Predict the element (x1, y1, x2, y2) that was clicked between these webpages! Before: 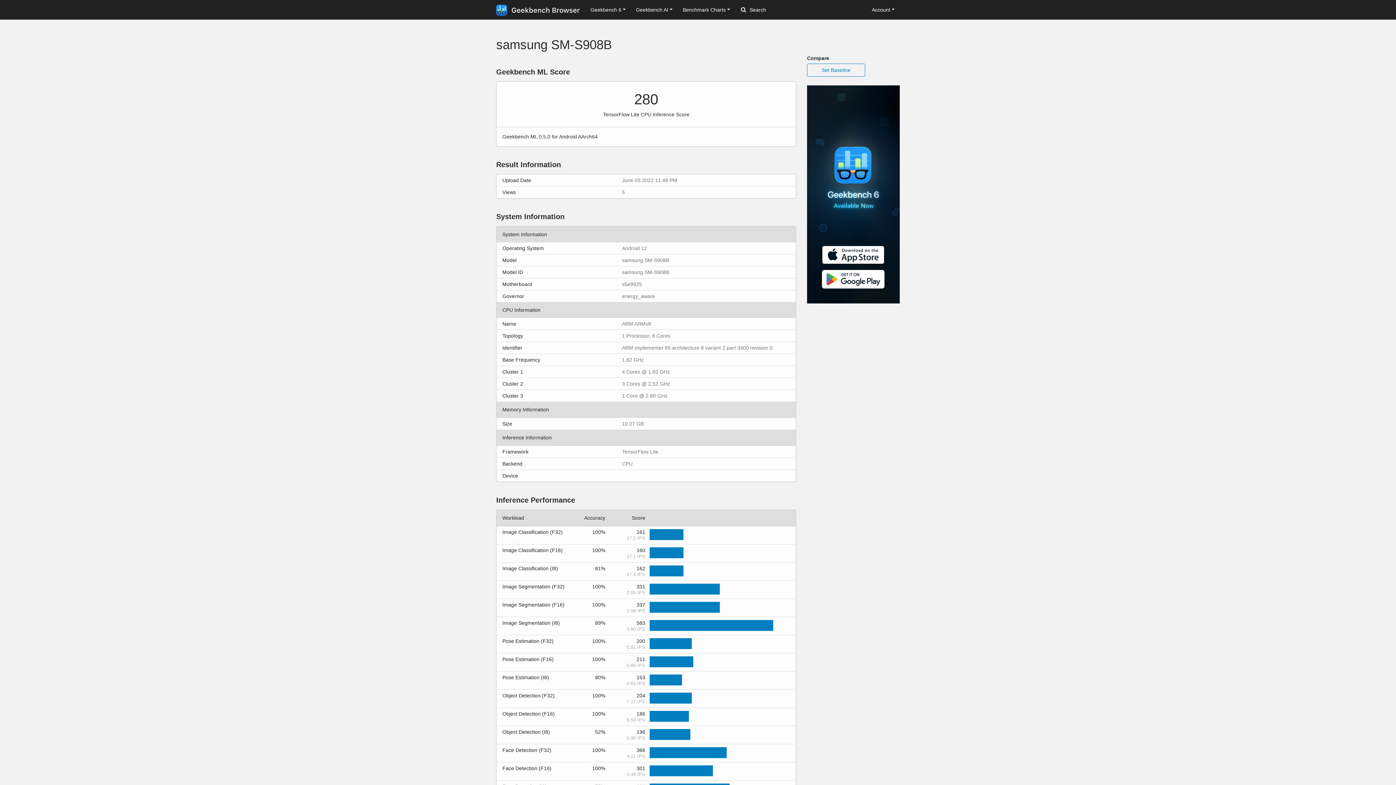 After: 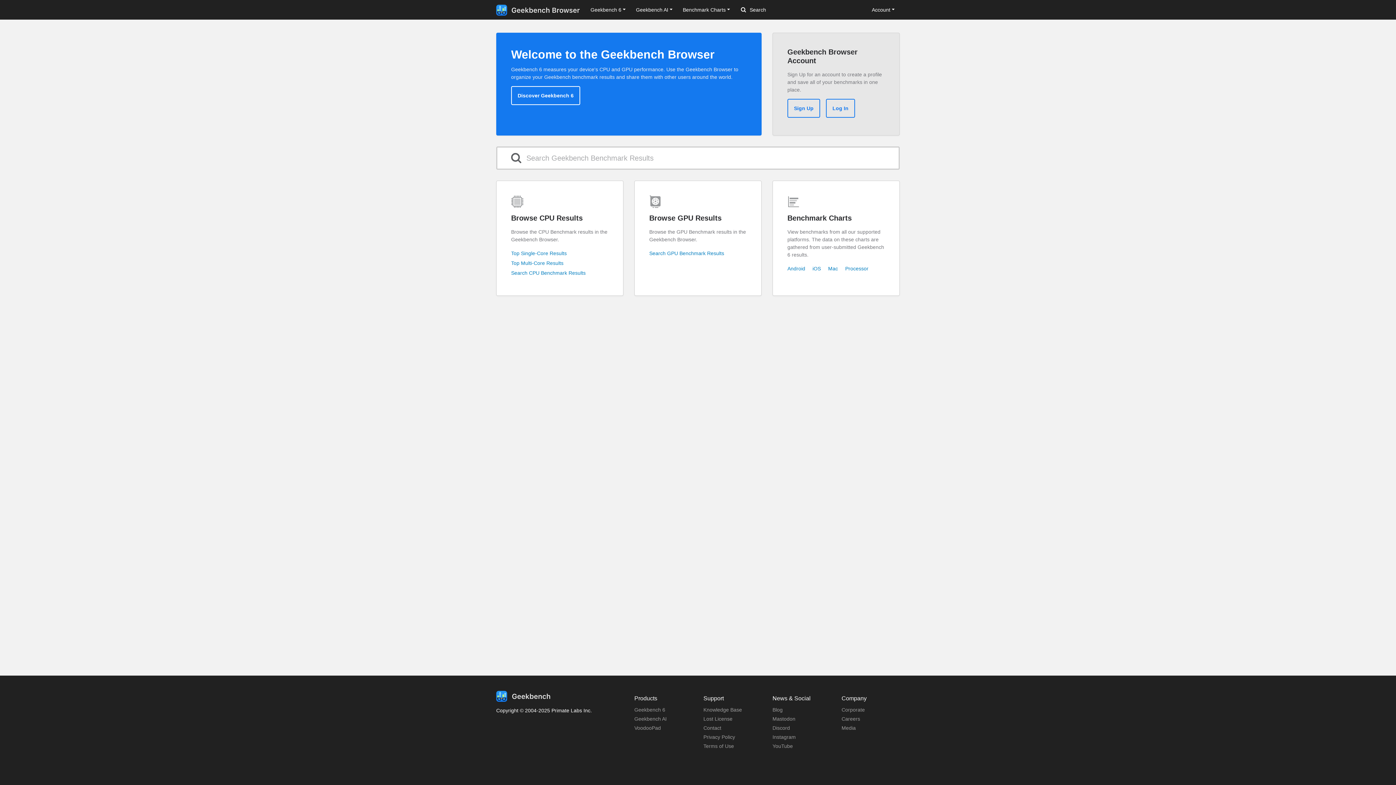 Action: bbox: (496, 2, 580, 17)